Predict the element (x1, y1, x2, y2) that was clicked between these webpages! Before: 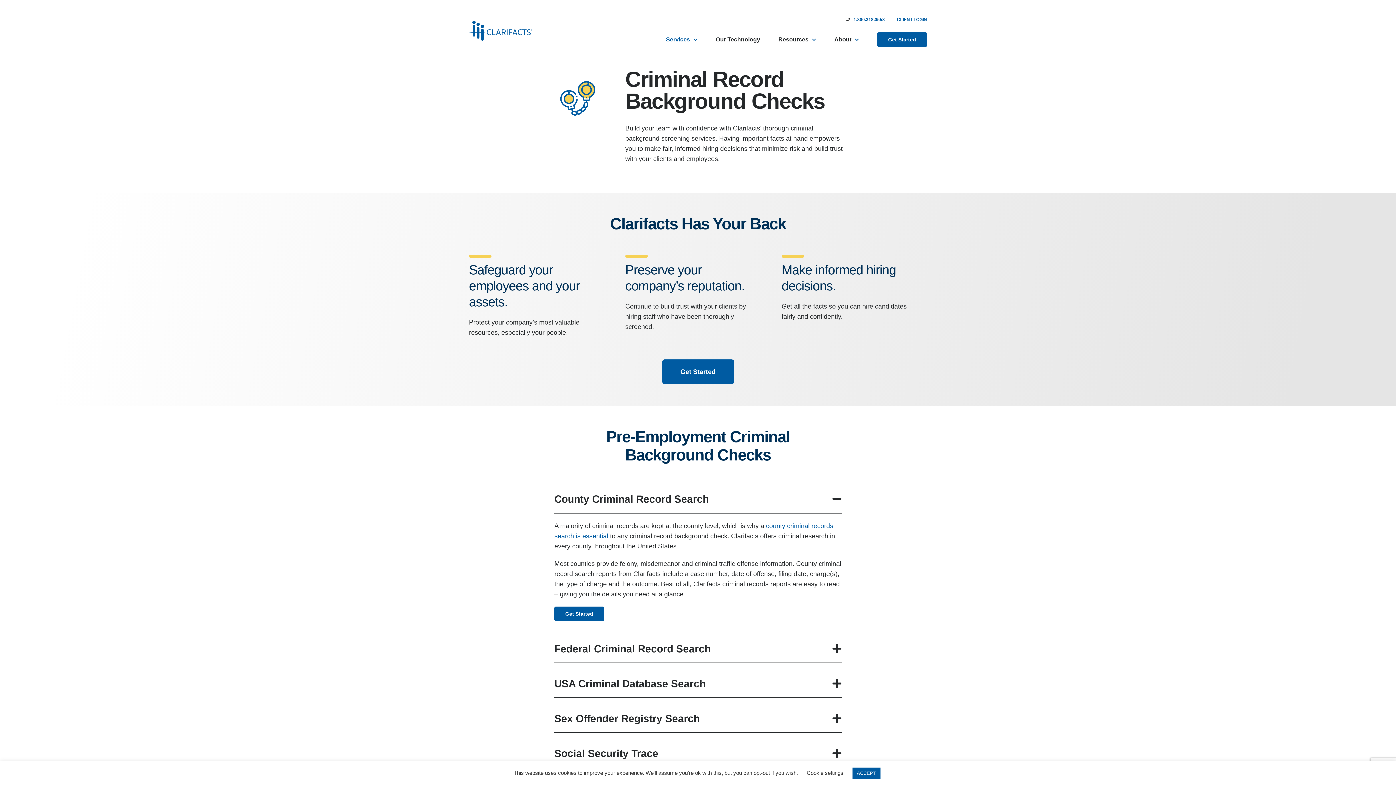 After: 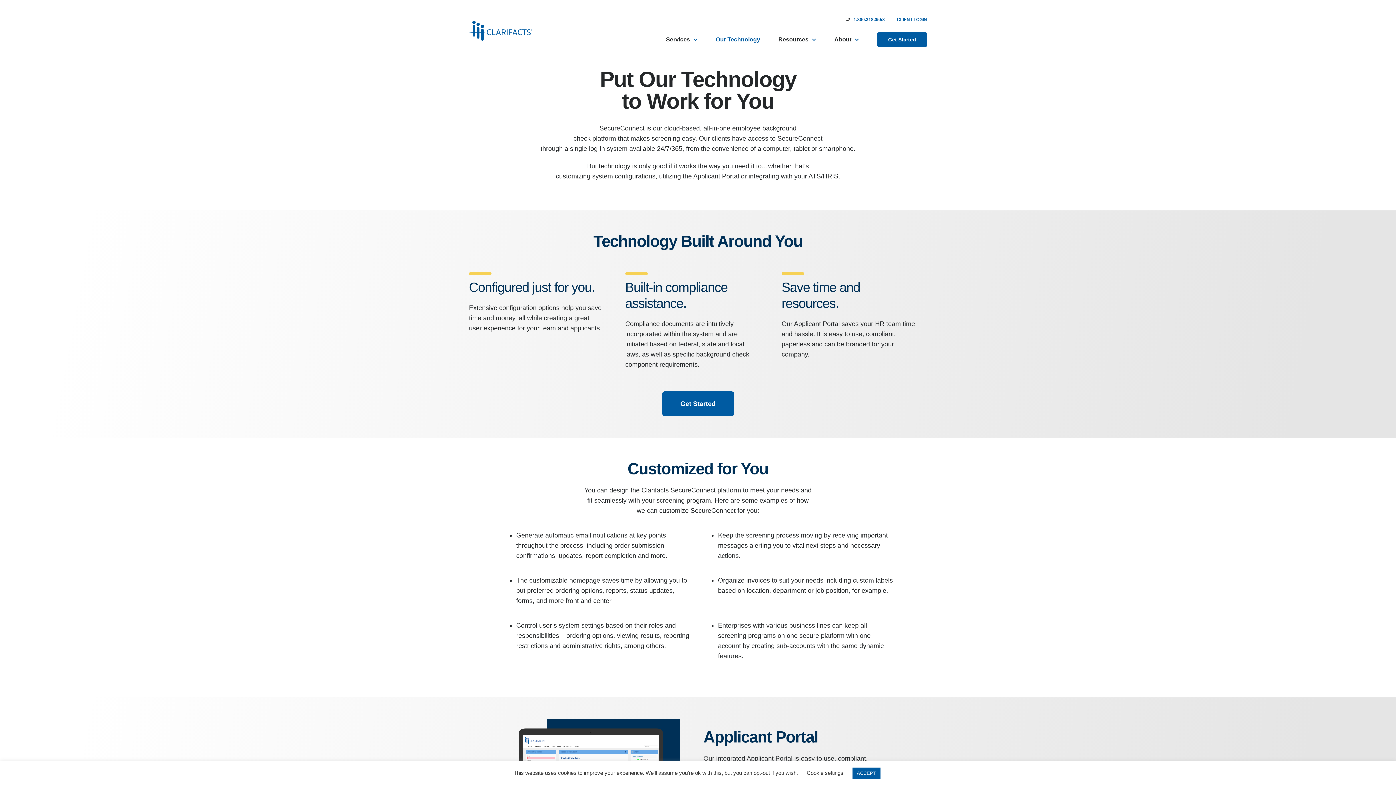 Action: bbox: (716, 33, 760, 45) label: Our Technology